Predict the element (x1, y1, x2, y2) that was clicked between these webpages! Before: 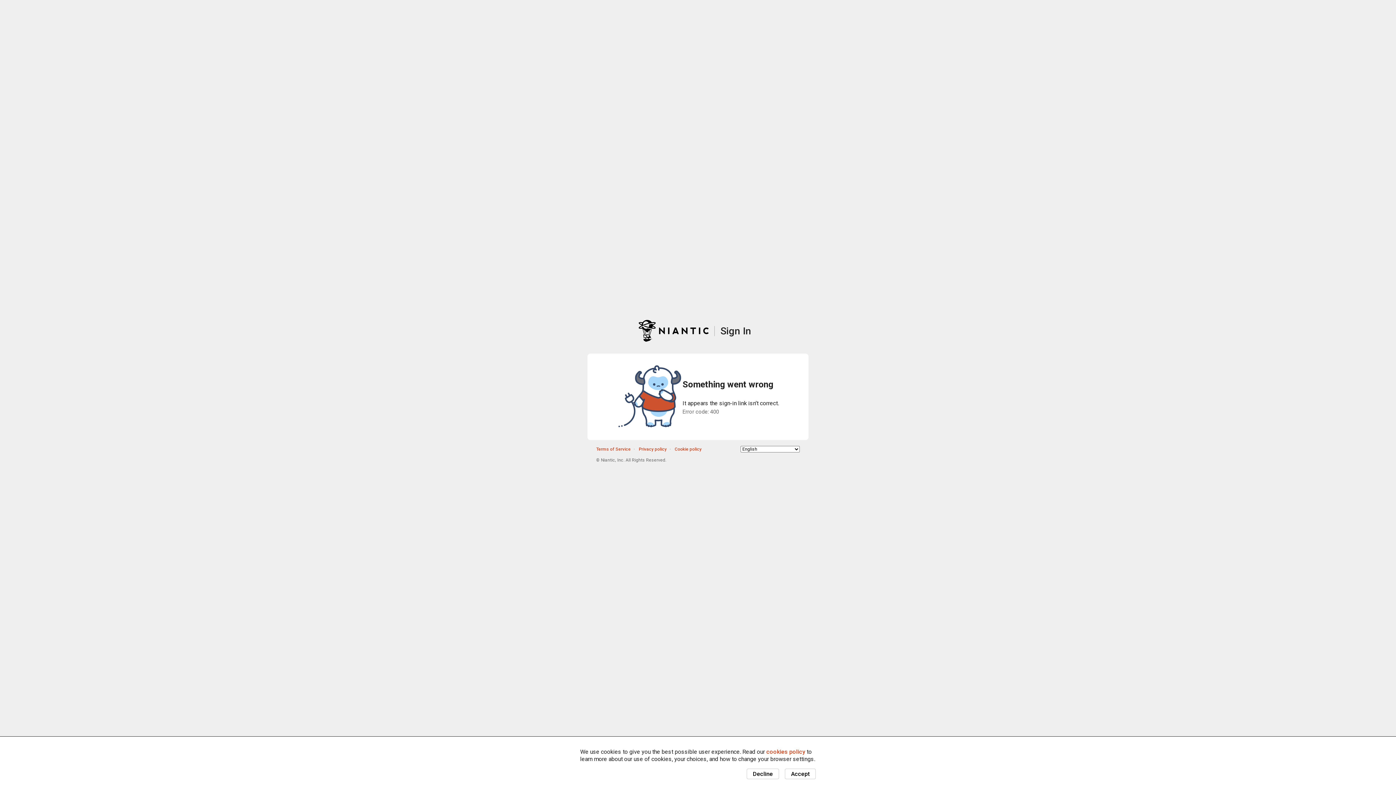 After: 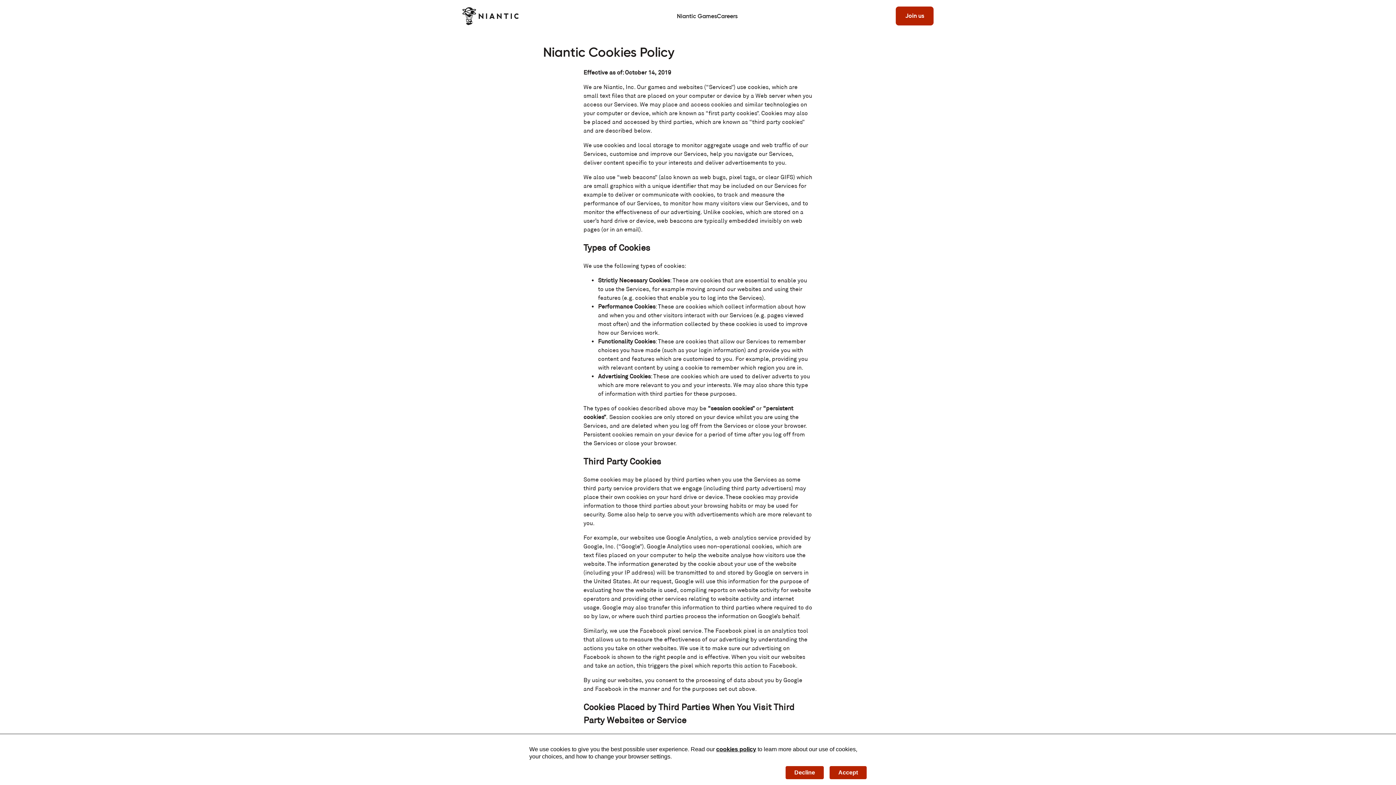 Action: label: Cookie policy bbox: (674, 446, 701, 451)